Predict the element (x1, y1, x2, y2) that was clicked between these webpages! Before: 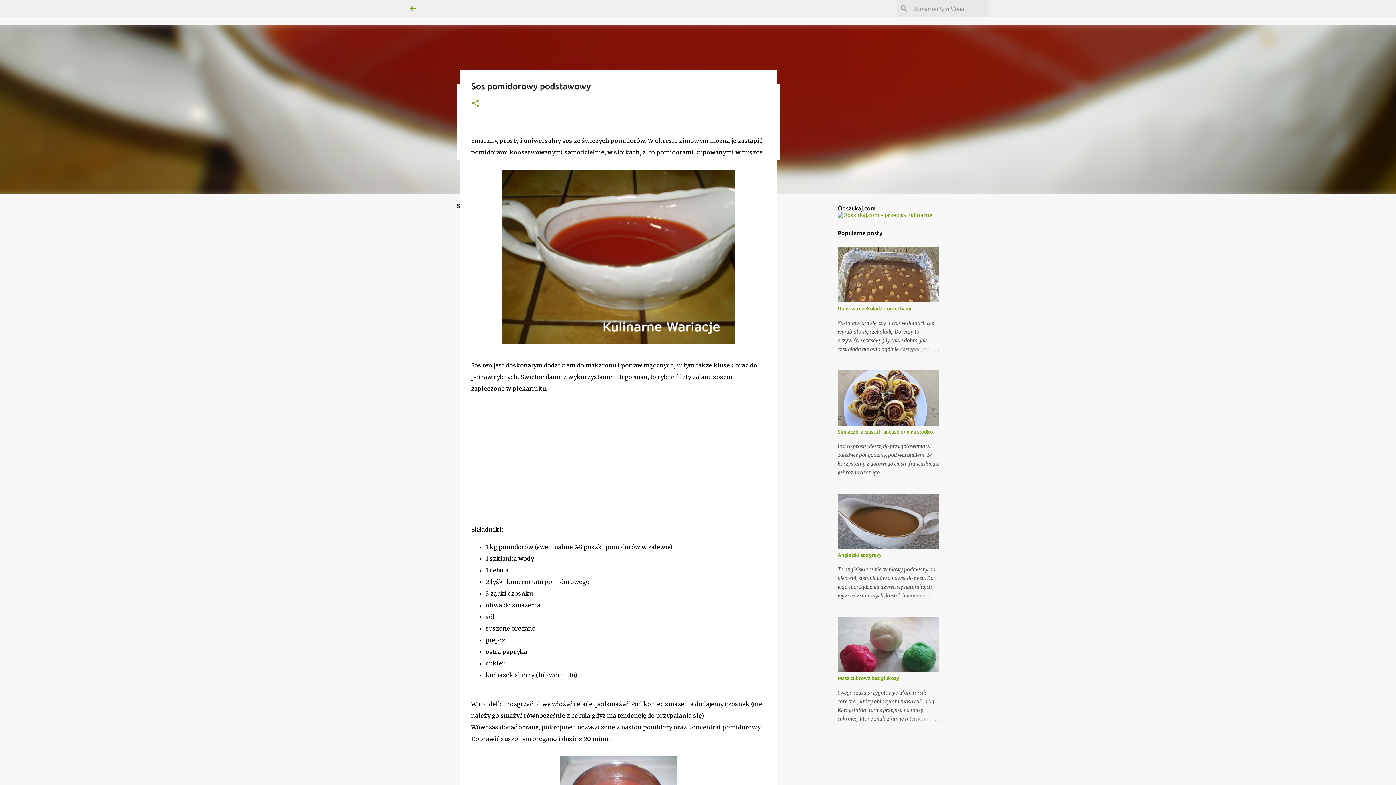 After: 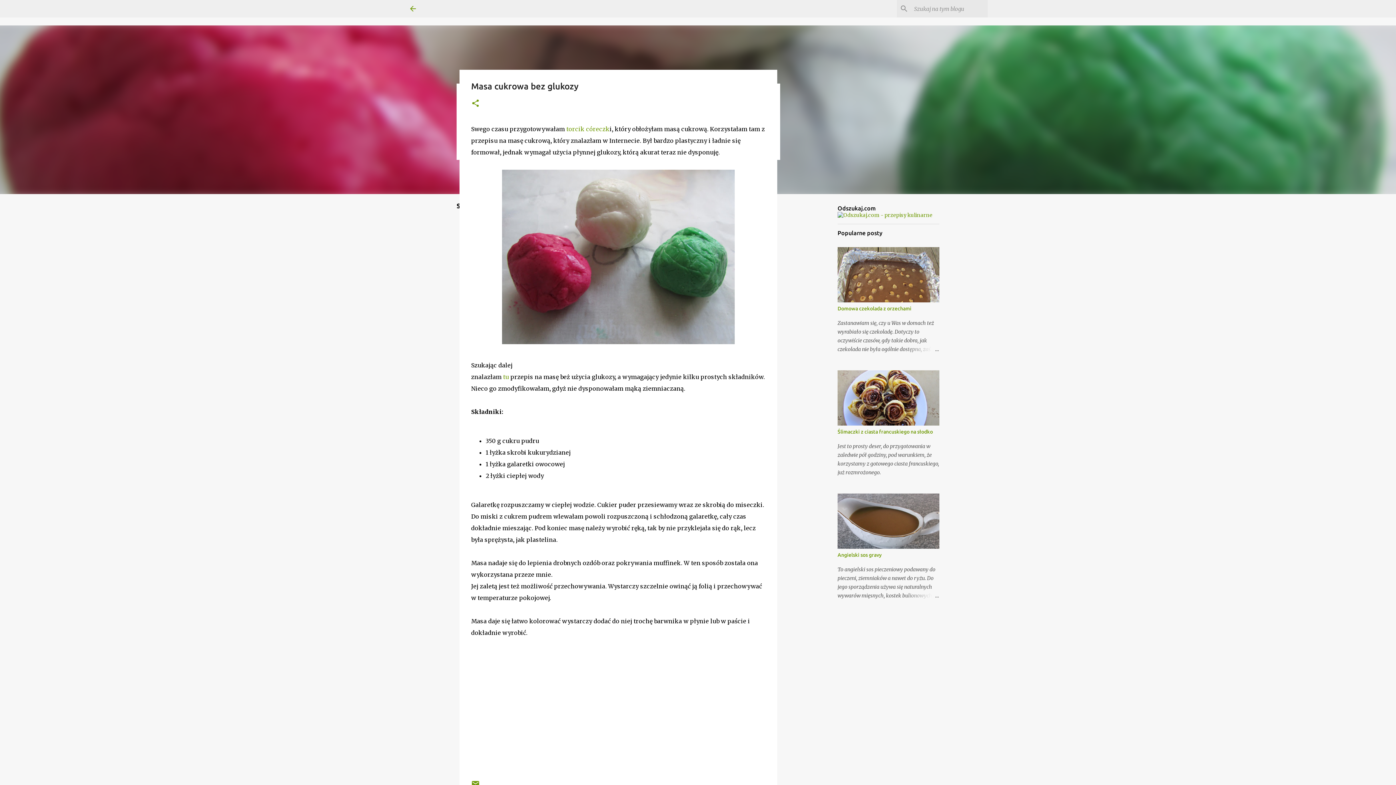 Action: label: Masa cukrowa bez glukozy bbox: (837, 675, 899, 681)